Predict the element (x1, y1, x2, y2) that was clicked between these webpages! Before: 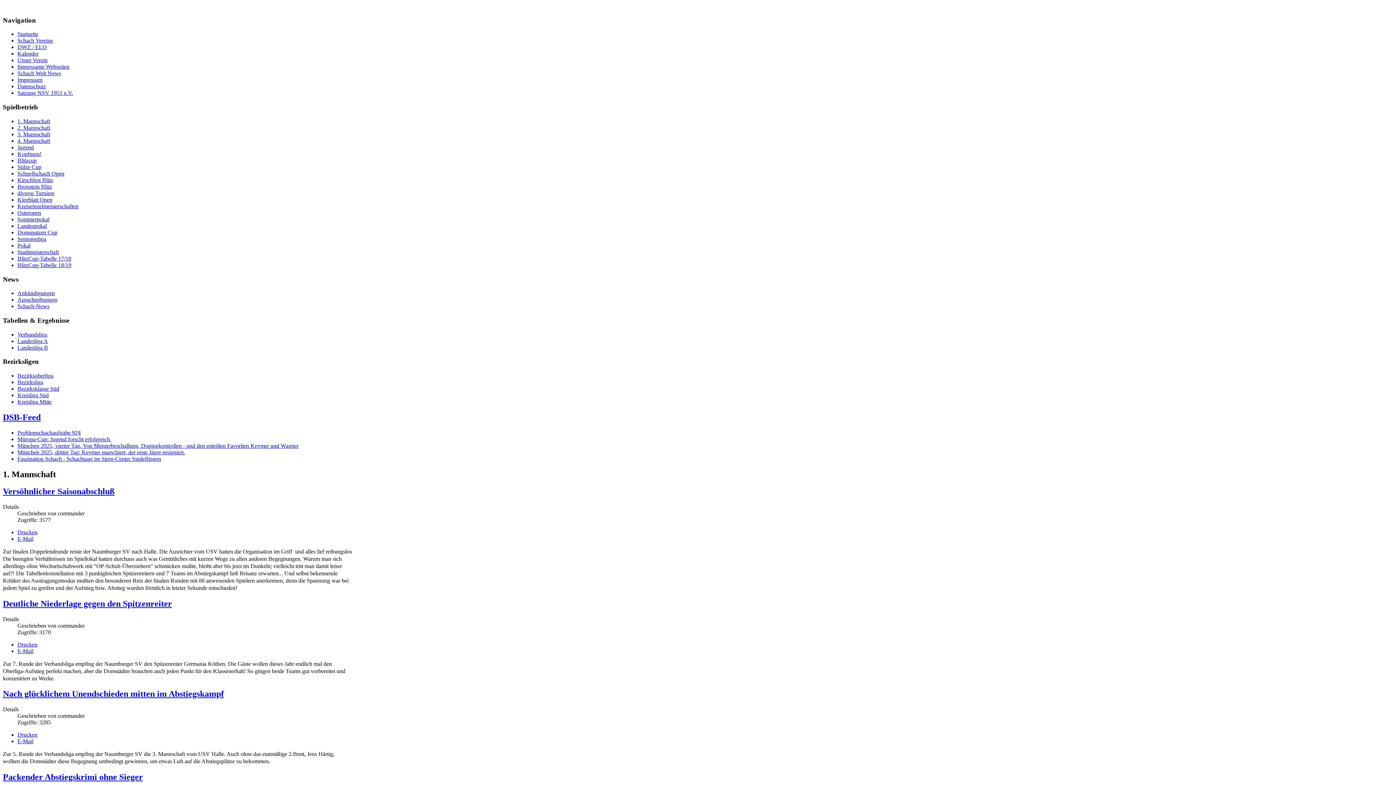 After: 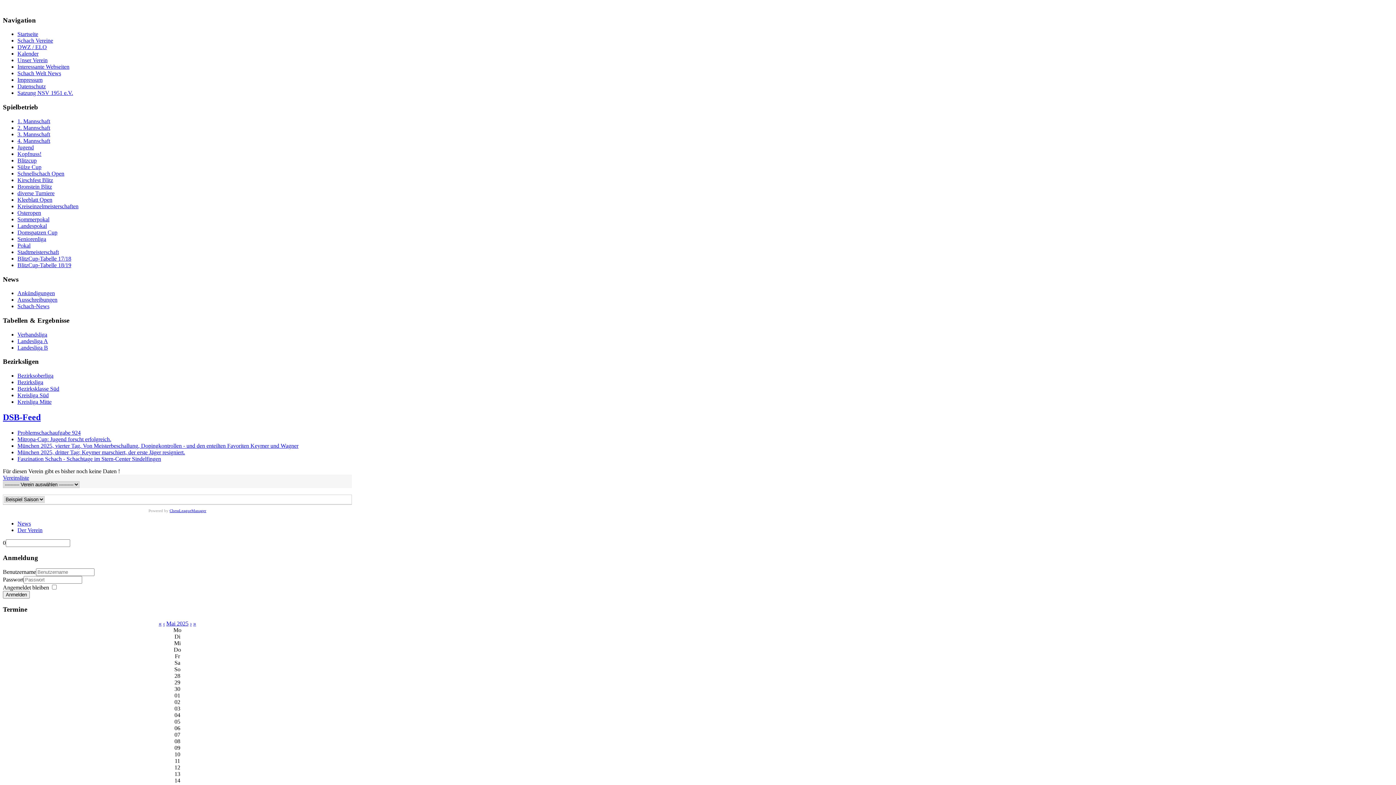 Action: label: Schach Vereine bbox: (17, 37, 53, 43)